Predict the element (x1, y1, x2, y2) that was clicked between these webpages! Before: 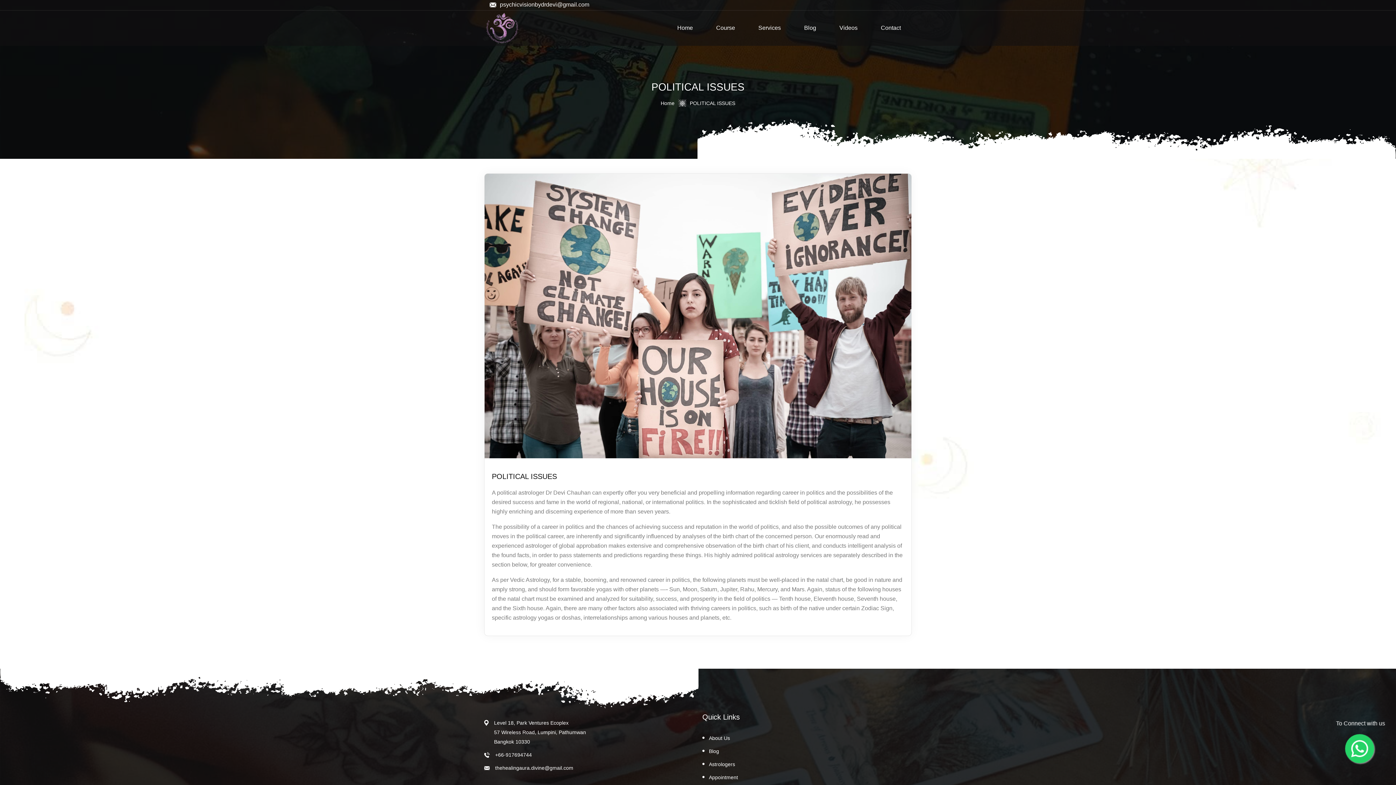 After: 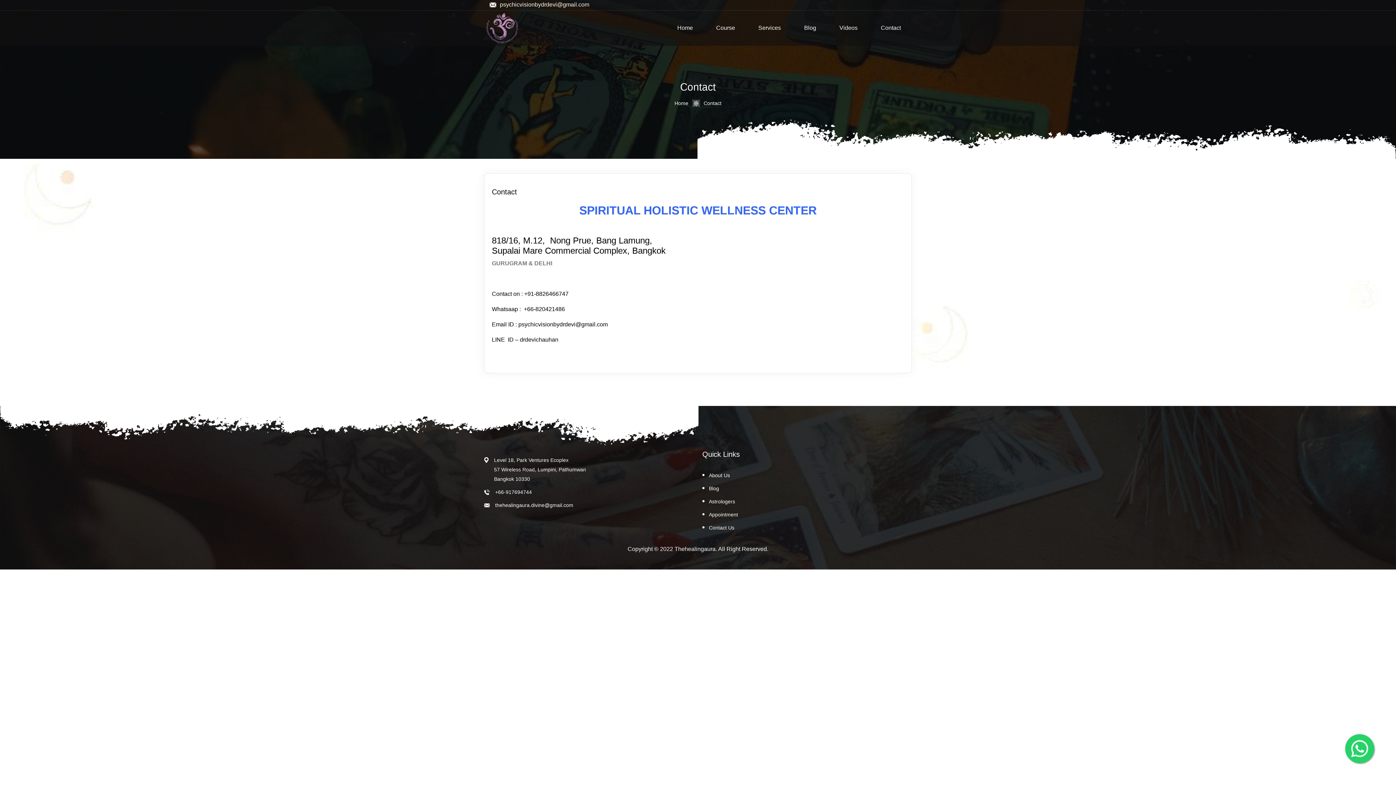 Action: label: Contact bbox: (881, 14, 901, 41)